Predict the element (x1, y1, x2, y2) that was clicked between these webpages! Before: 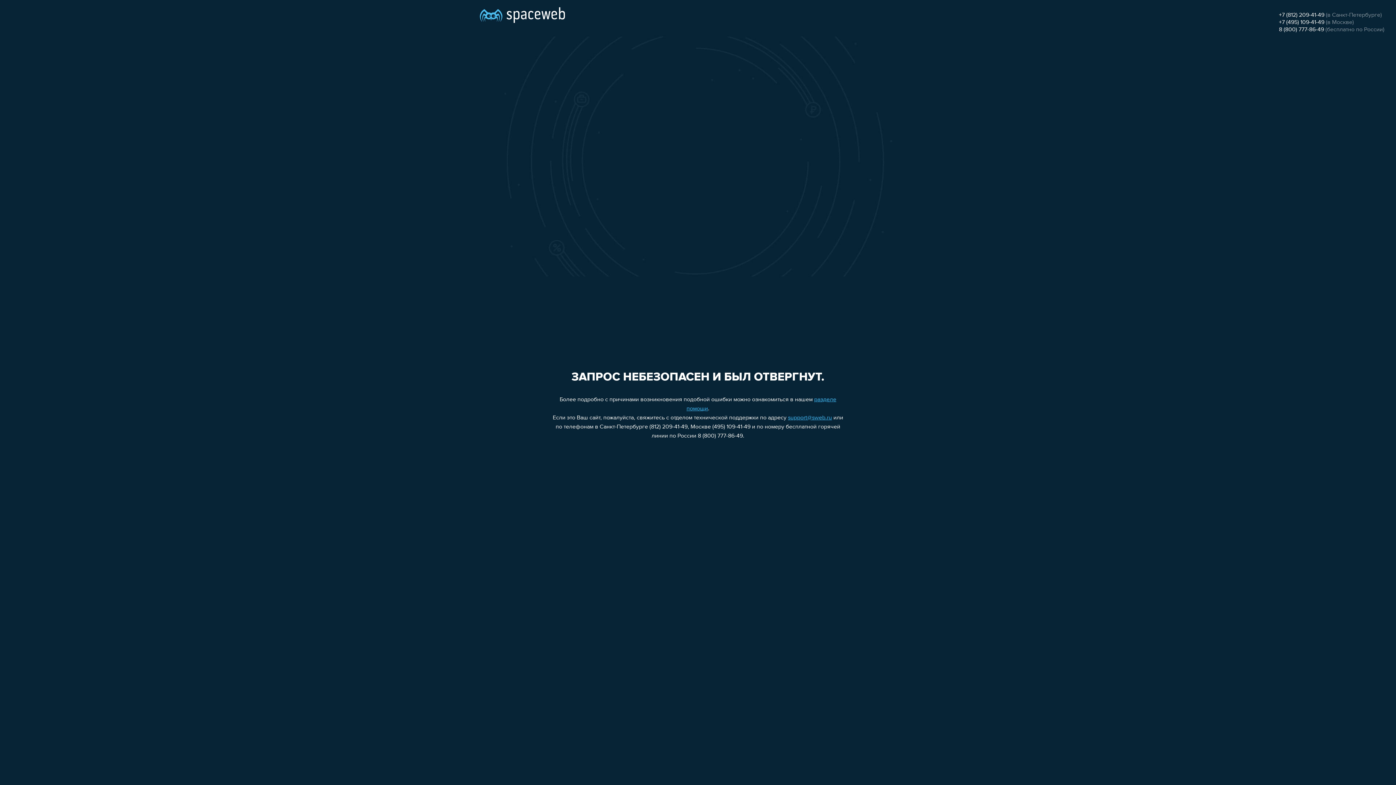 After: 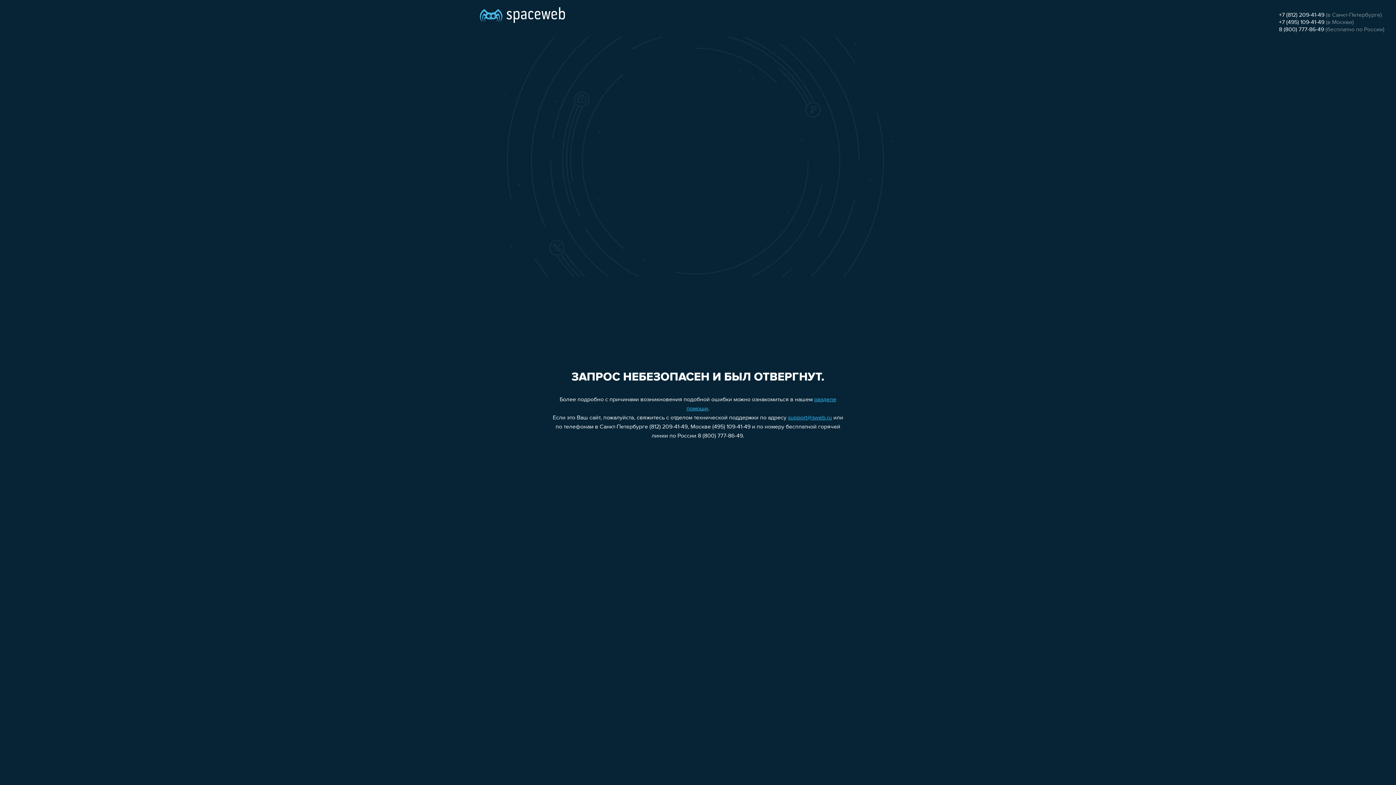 Action: label: support@sweb.ru bbox: (788, 415, 832, 421)